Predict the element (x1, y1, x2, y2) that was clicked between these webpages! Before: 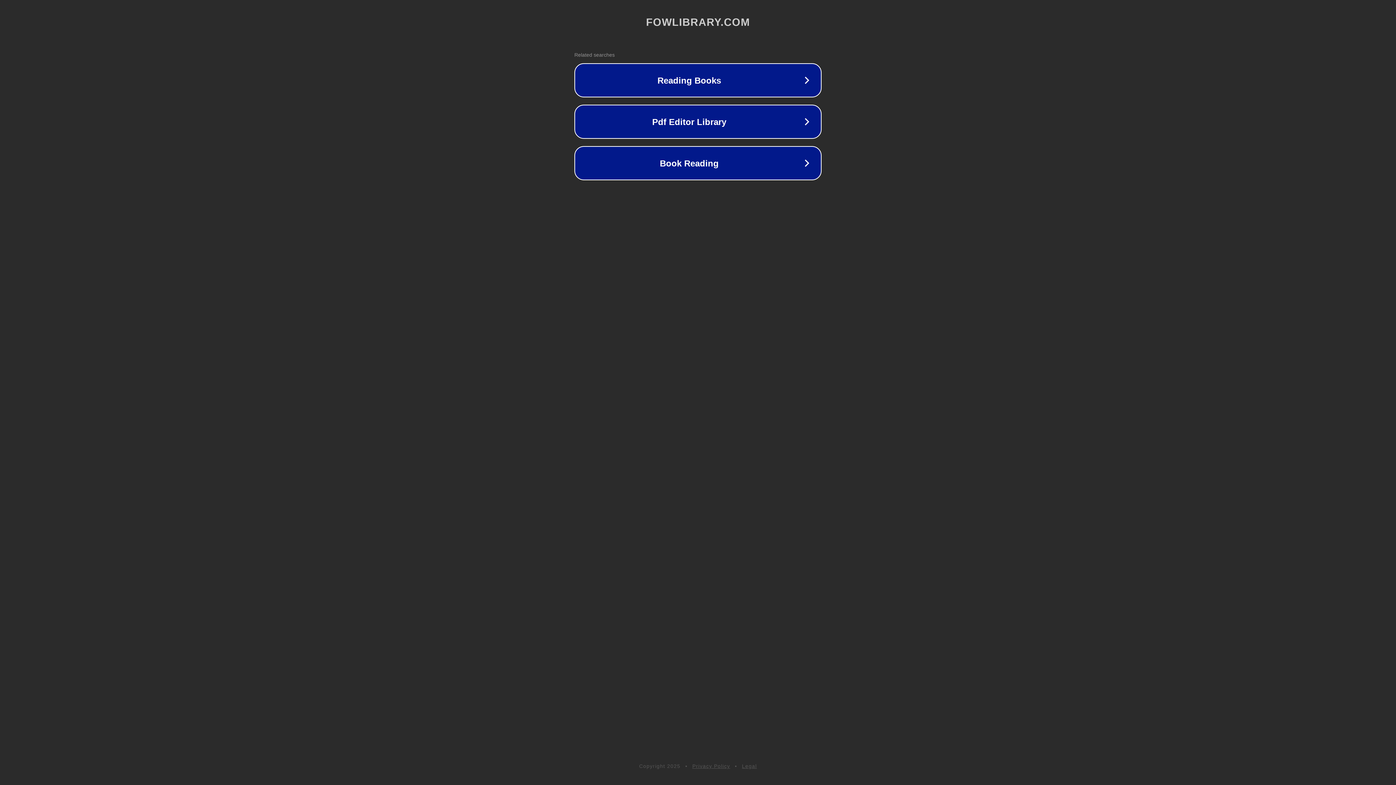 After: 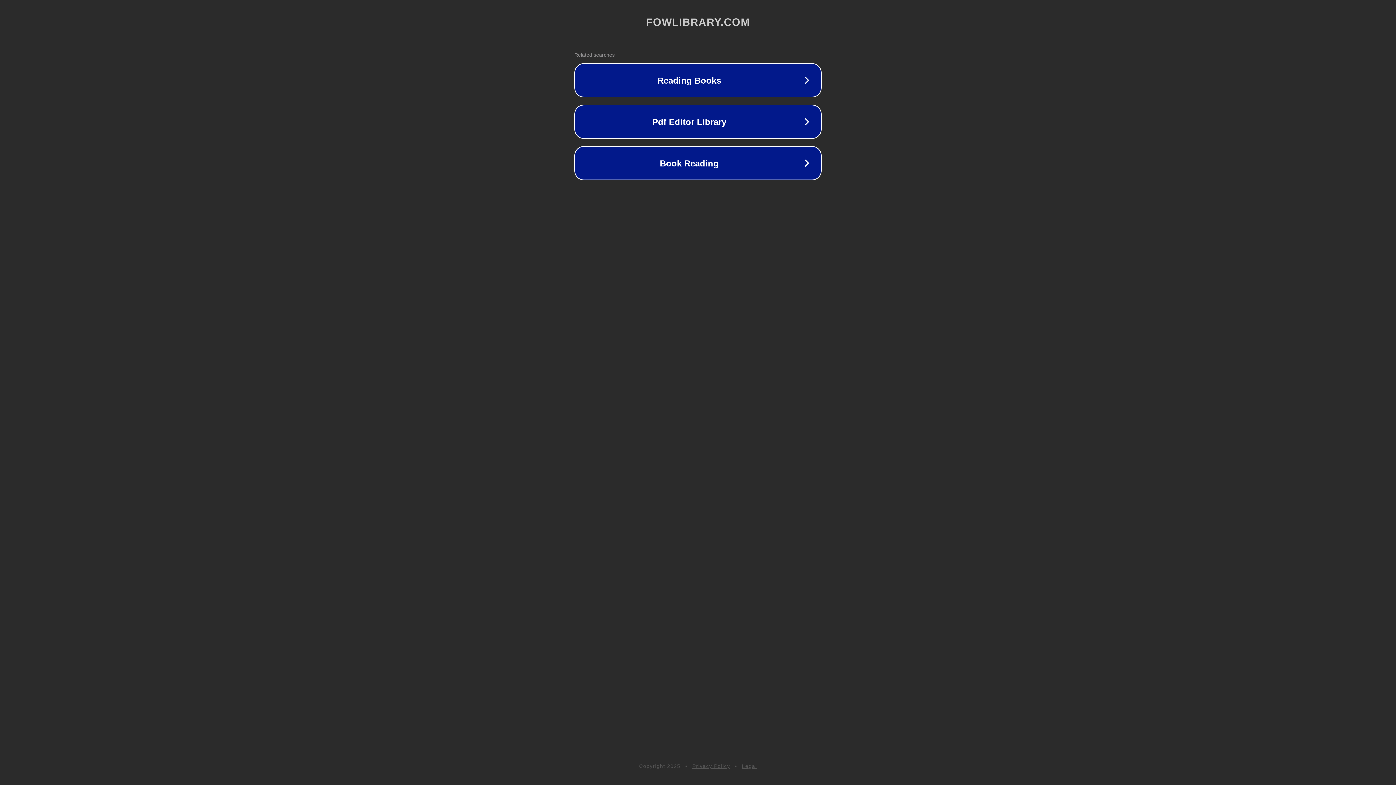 Action: bbox: (692, 763, 730, 769) label: Privacy Policy